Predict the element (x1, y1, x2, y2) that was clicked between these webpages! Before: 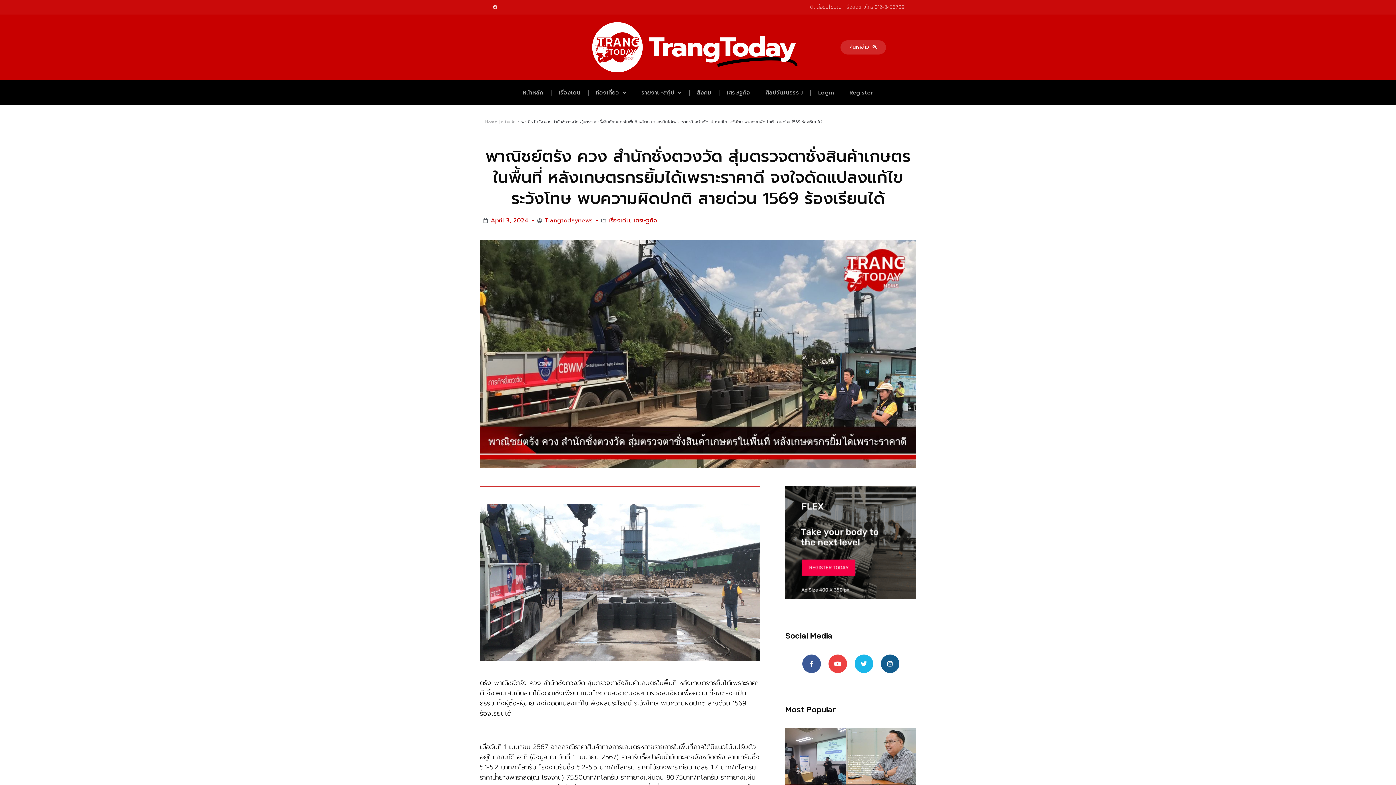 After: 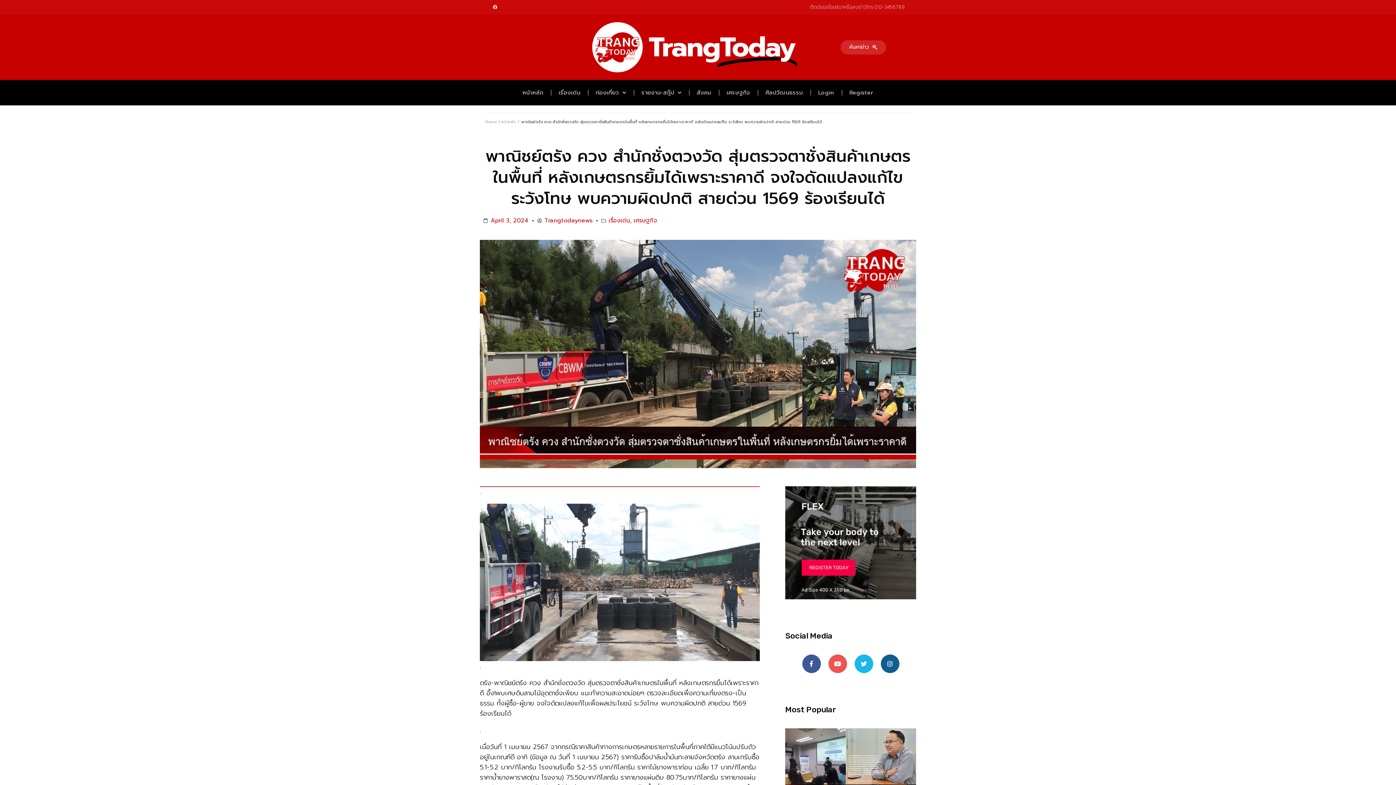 Action: label: Youtube bbox: (828, 654, 847, 673)